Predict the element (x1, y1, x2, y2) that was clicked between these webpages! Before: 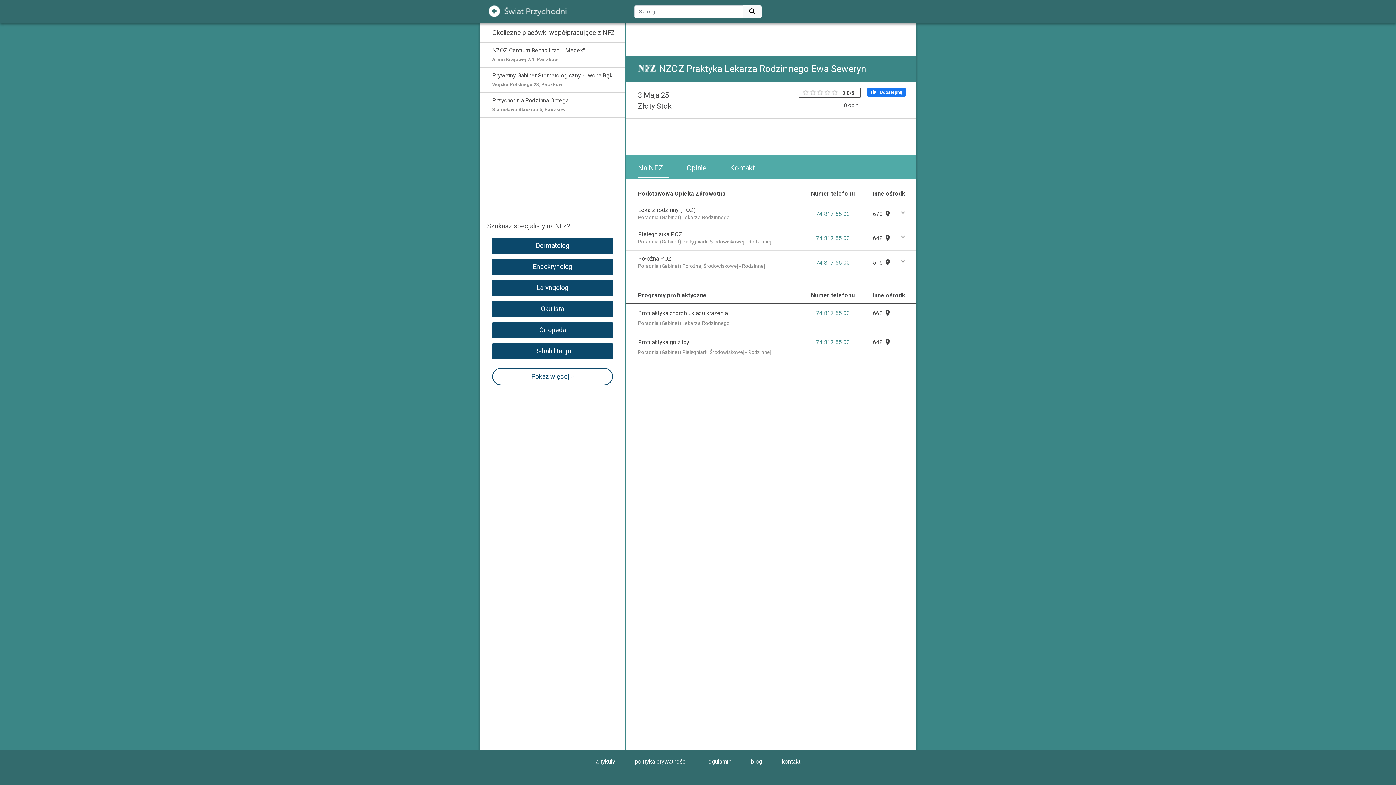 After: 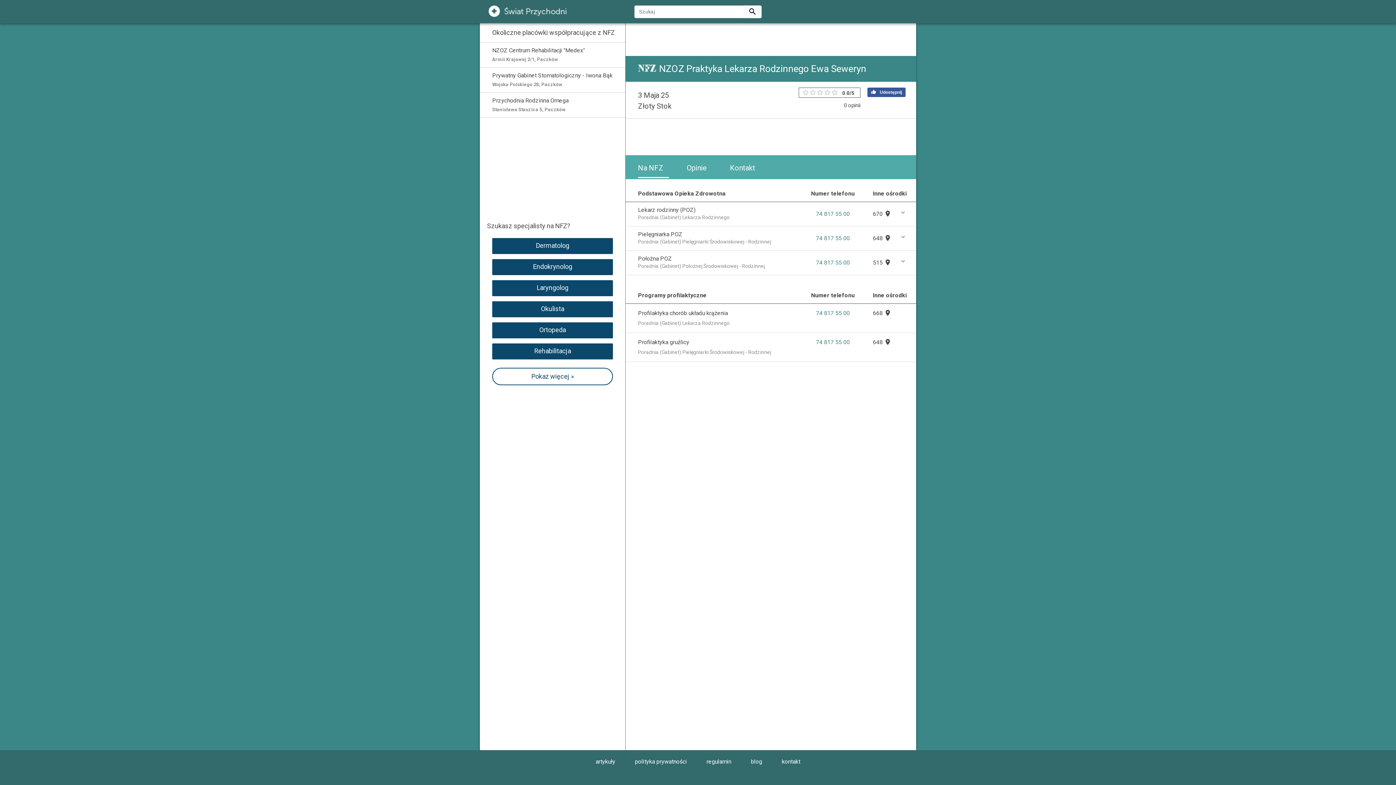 Action: bbox: (867, 87, 905, 97) label: Udostępnij